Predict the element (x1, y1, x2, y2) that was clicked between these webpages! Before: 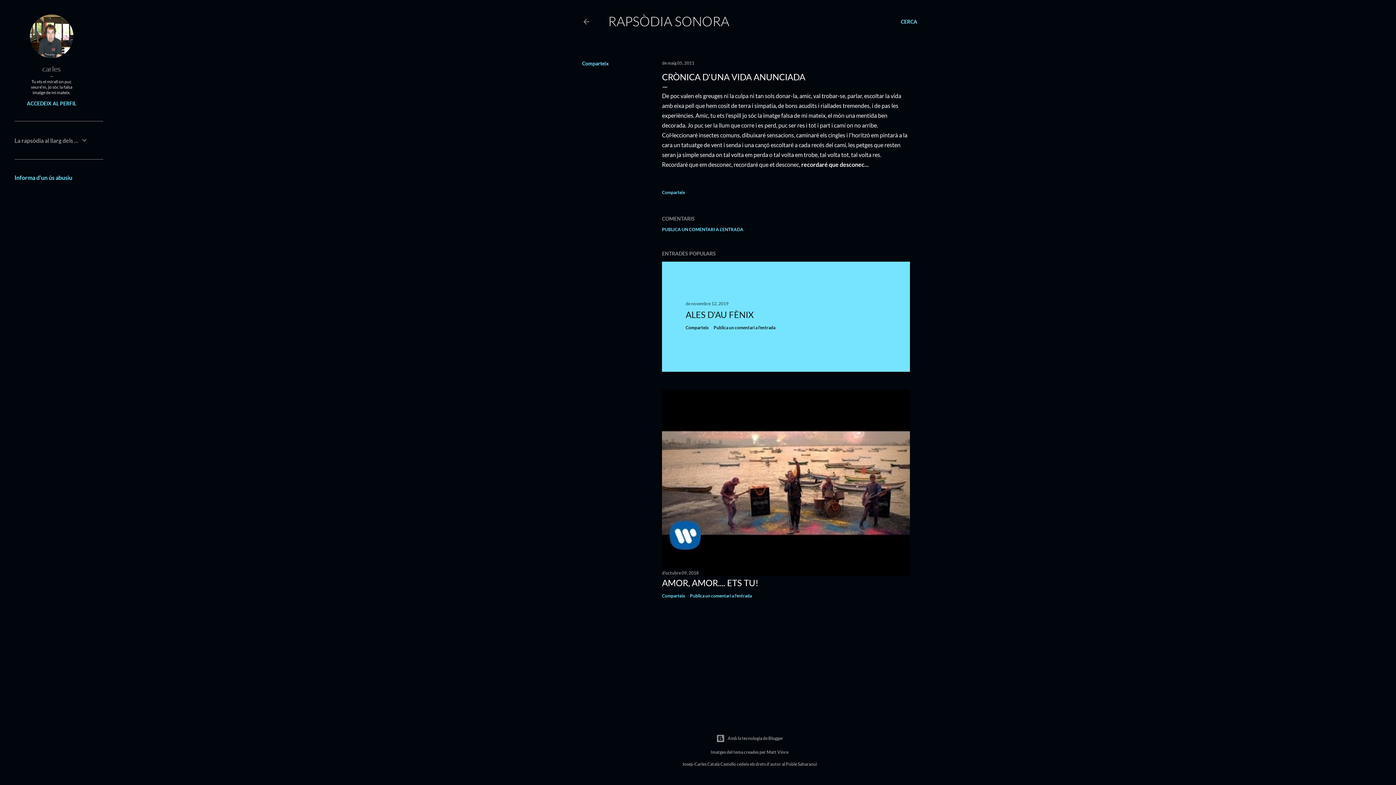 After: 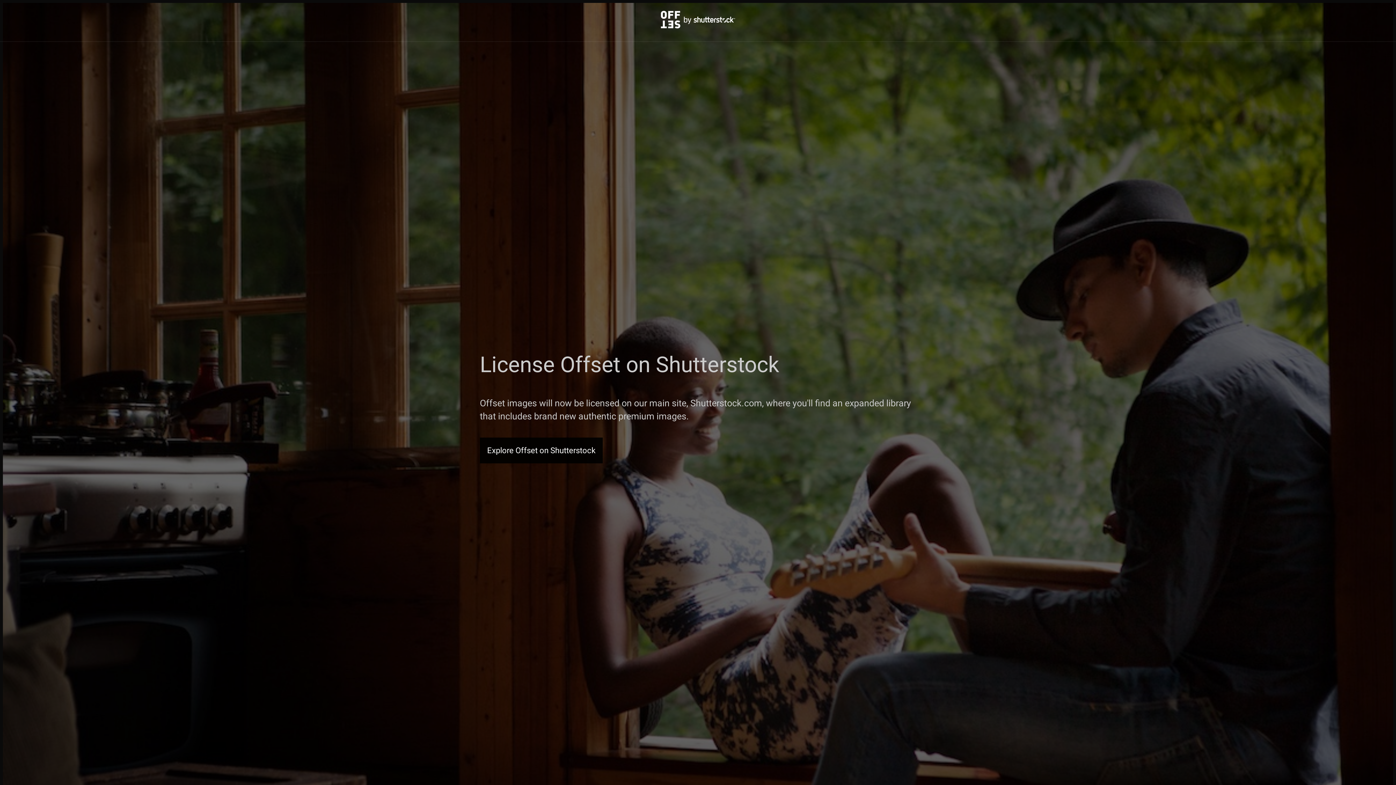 Action: bbox: (766, 749, 788, 755) label: Matt Vince